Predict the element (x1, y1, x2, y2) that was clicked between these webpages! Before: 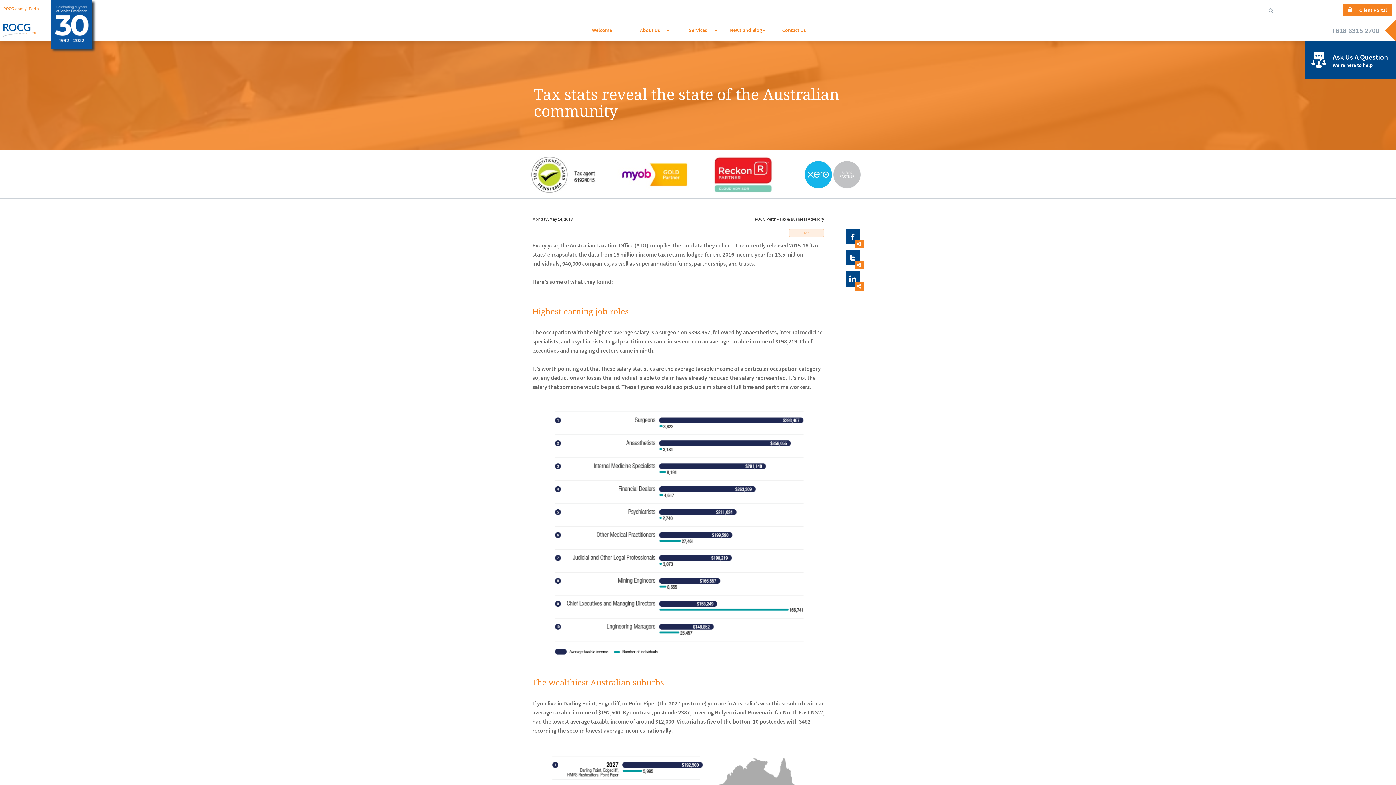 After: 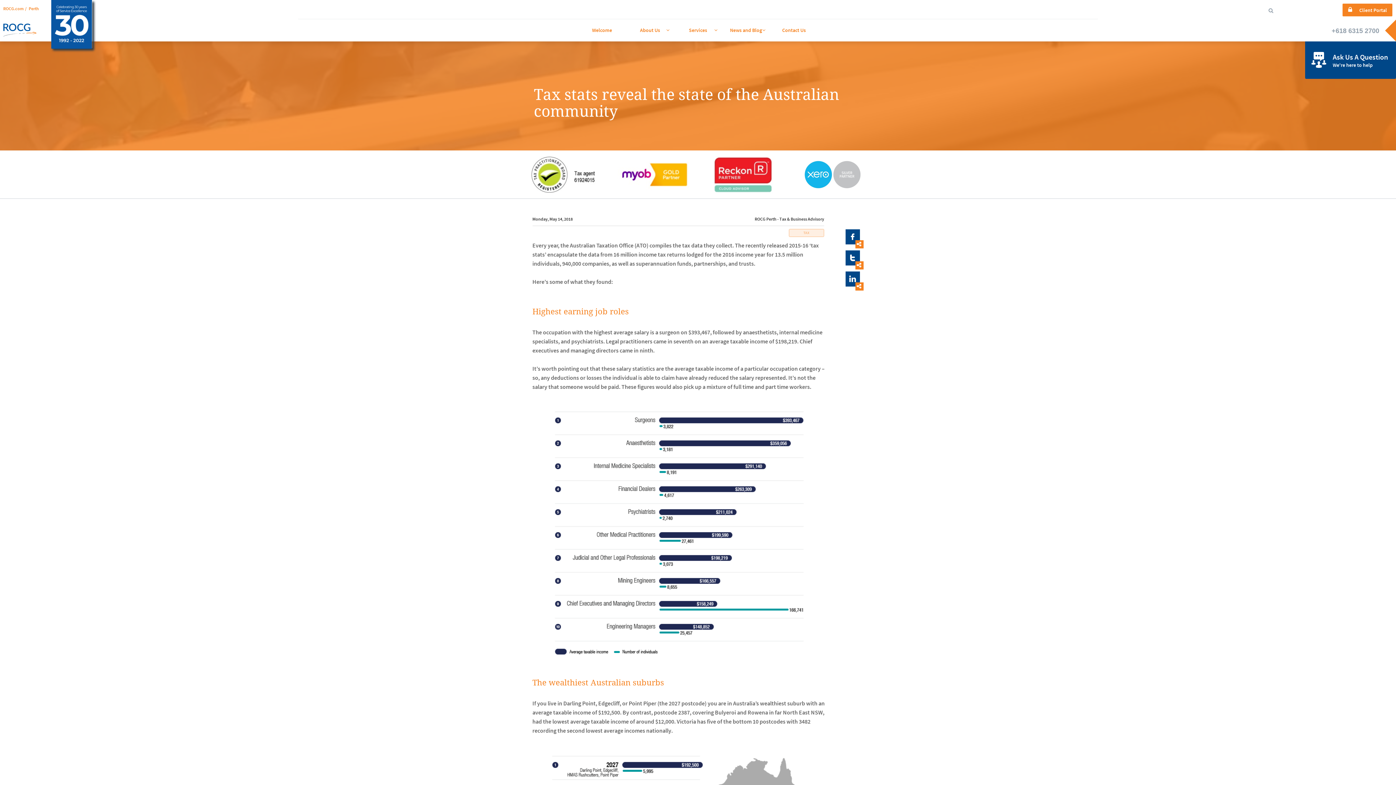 Action: bbox: (3, 5, 23, 11) label: ROCG.com